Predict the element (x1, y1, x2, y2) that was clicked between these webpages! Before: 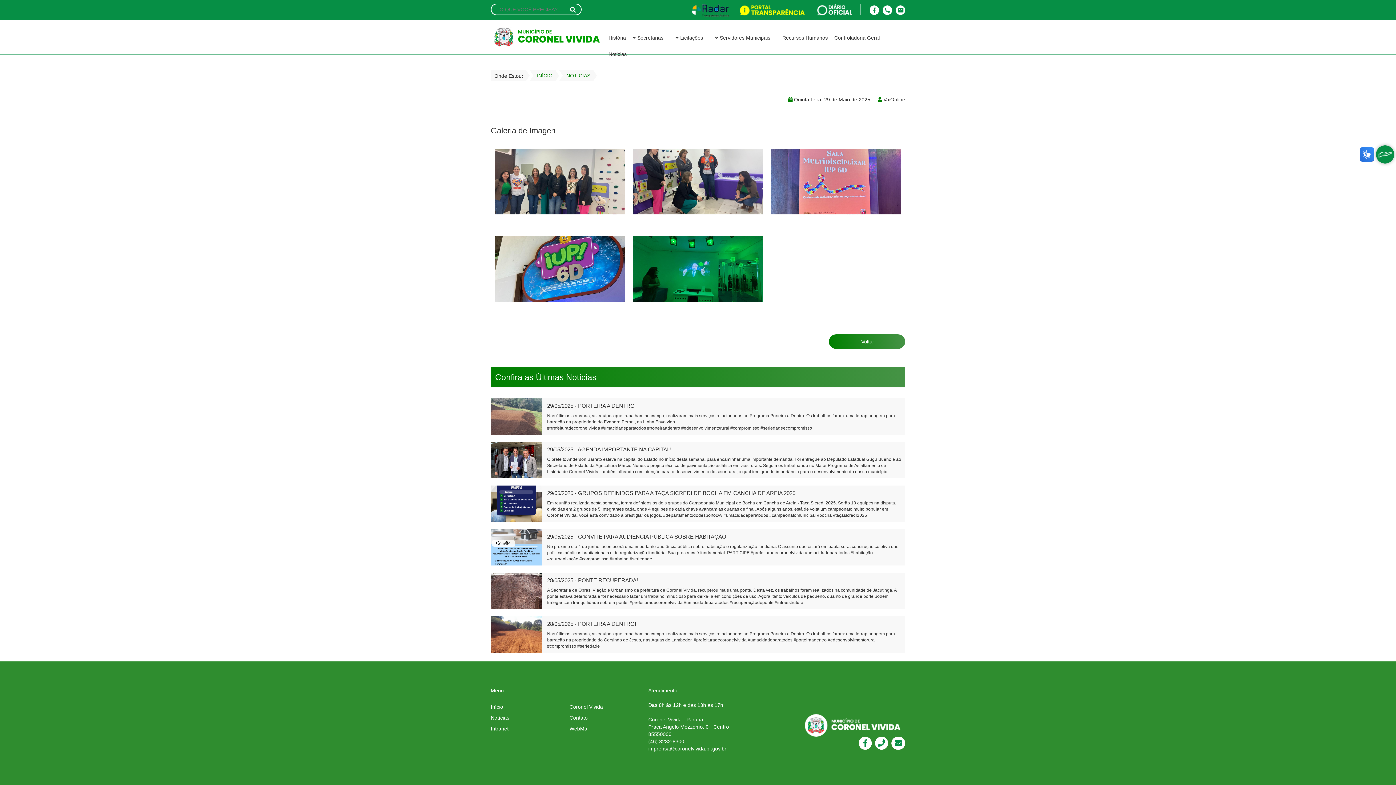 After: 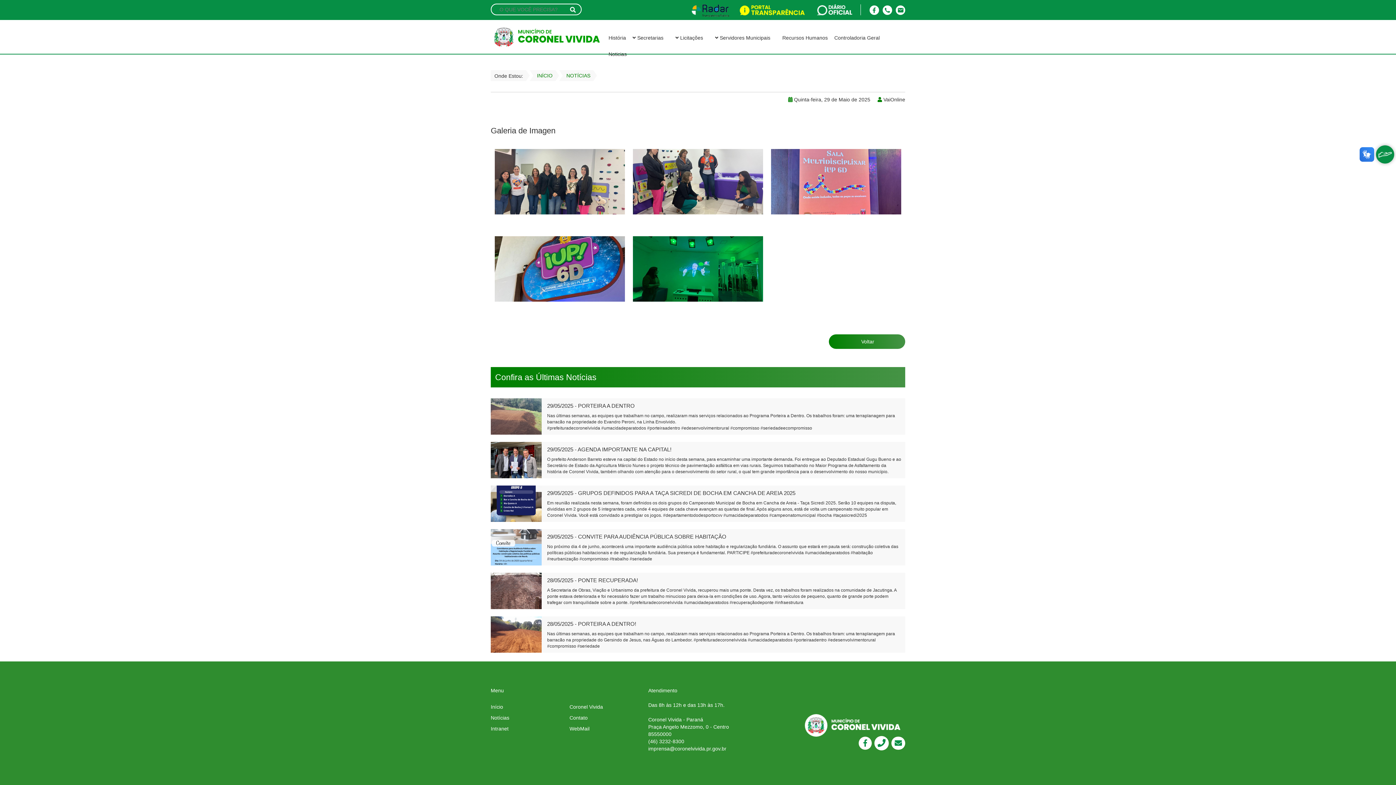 Action: label:   bbox: (875, 741, 891, 747)